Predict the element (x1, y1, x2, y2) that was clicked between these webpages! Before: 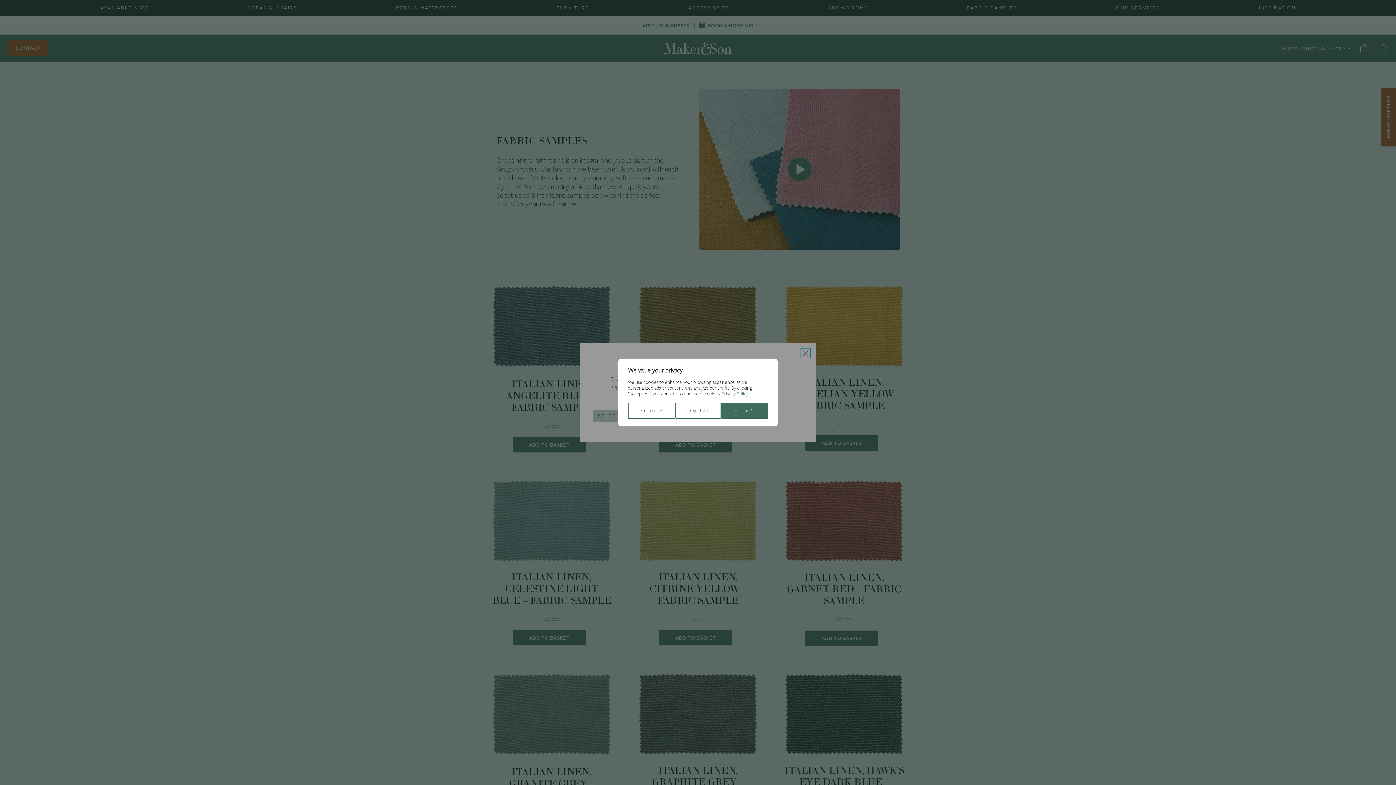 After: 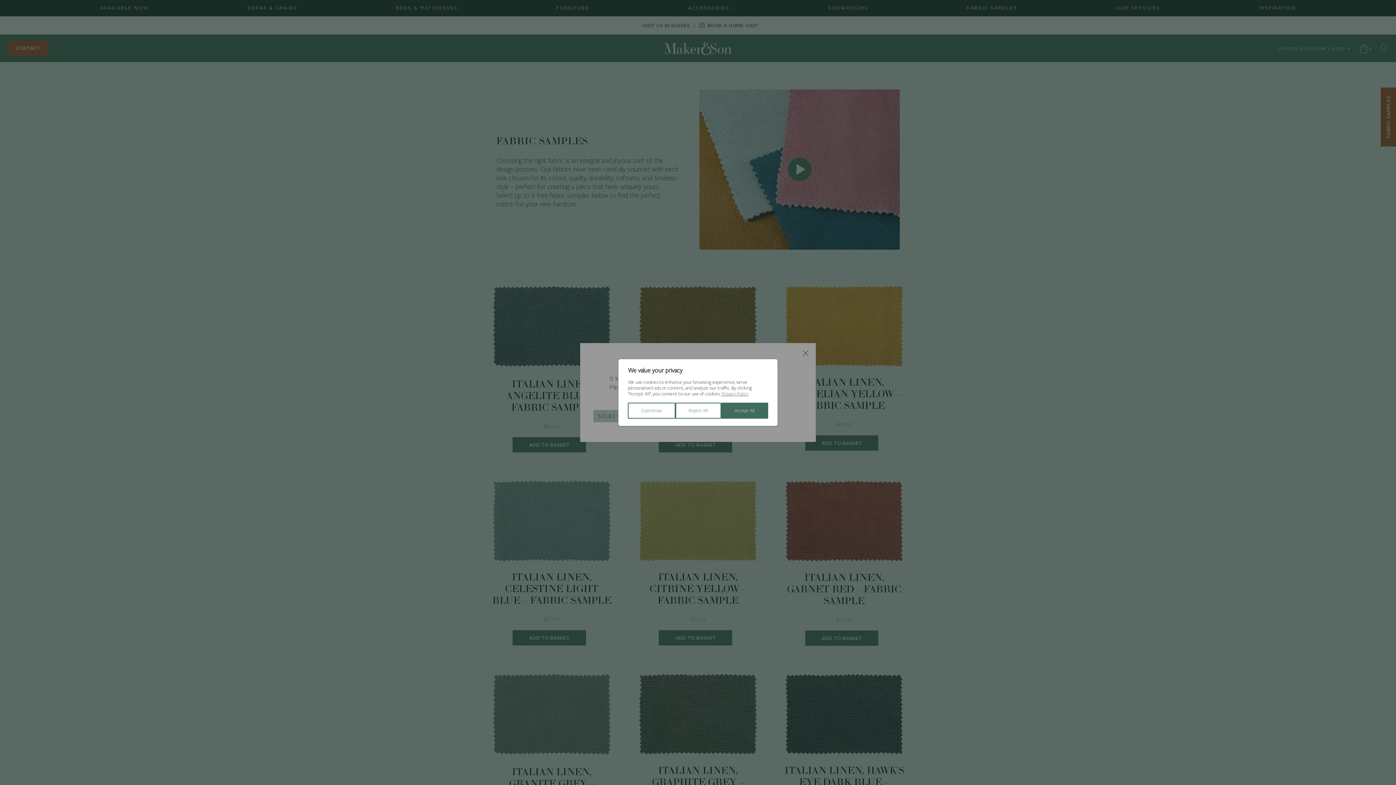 Action: bbox: (721, 390, 749, 397) label: Privacy Policy